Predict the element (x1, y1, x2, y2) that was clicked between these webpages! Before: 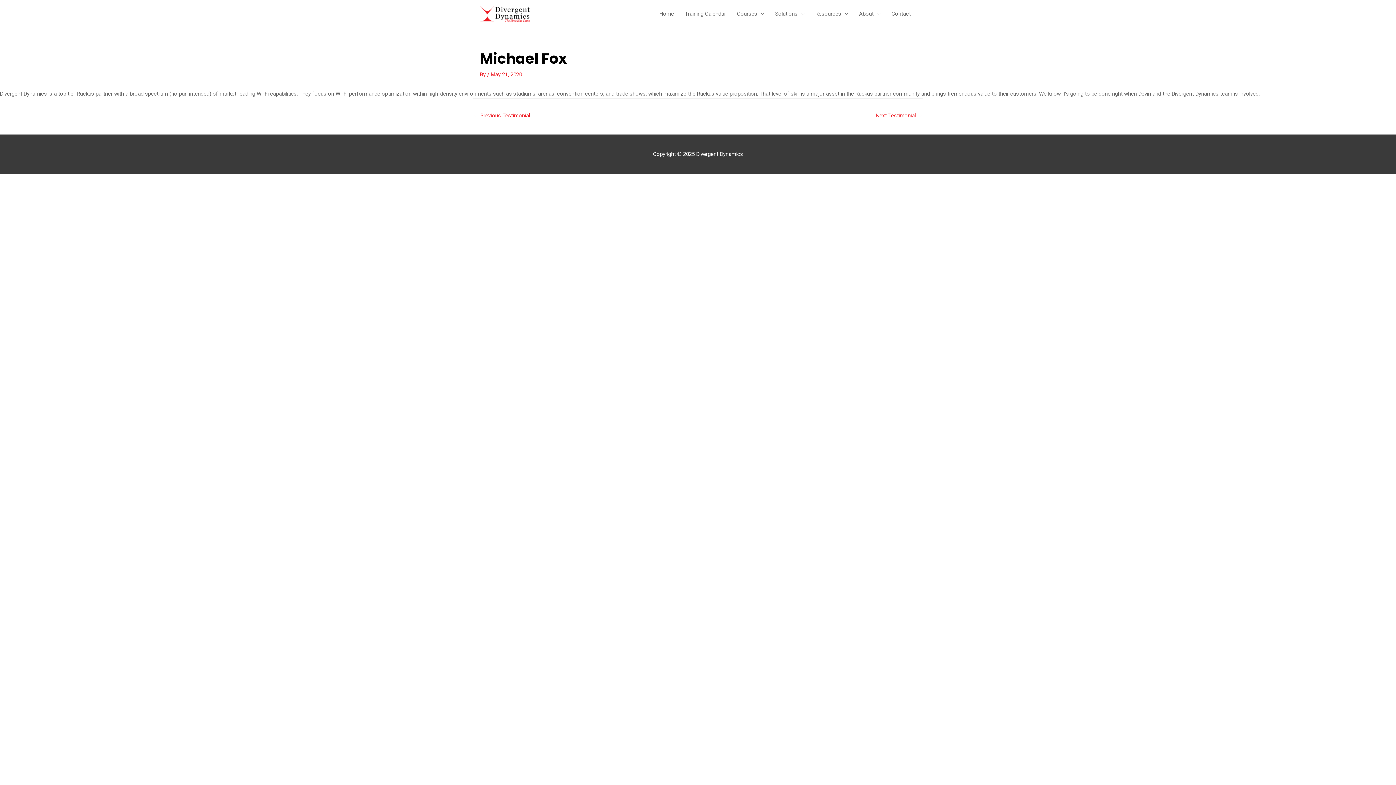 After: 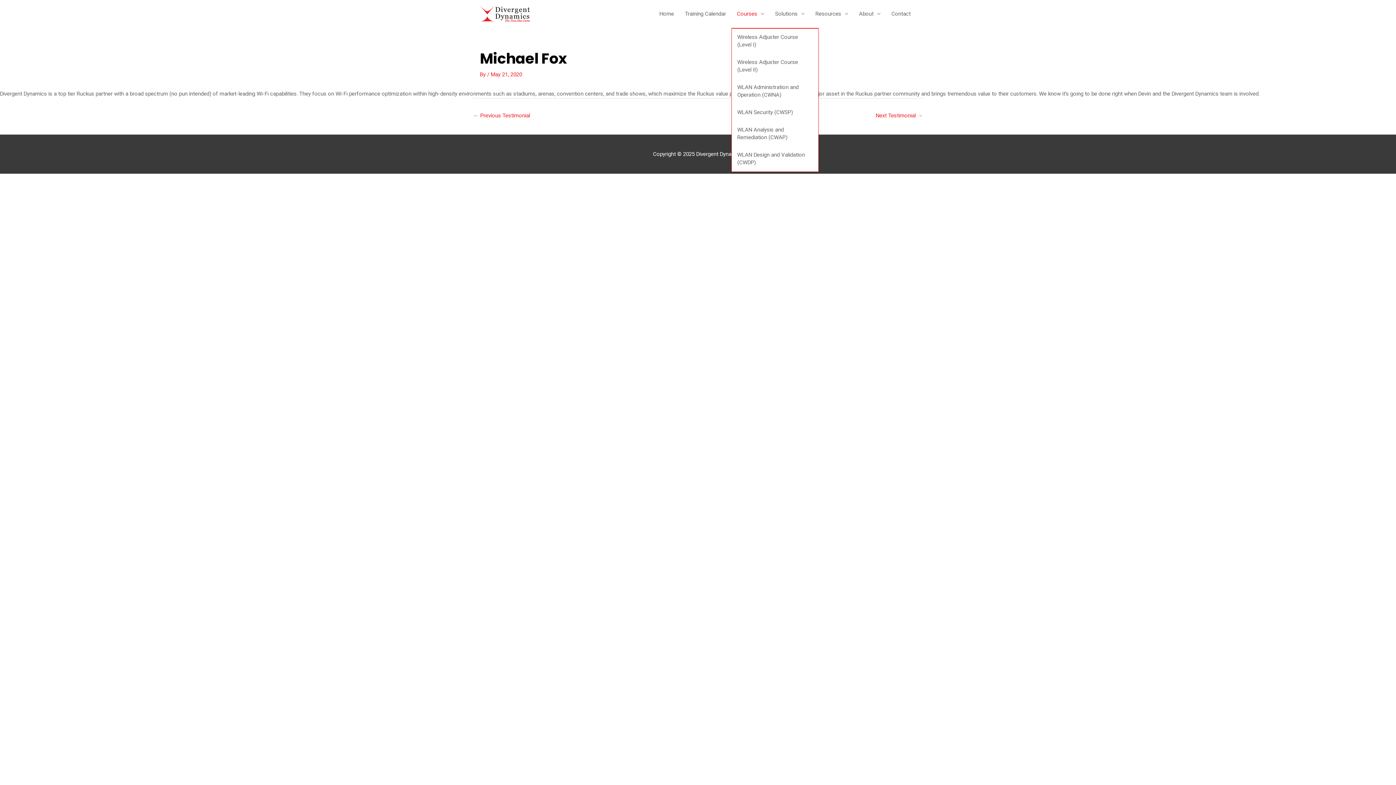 Action: label: Courses bbox: (731, 0, 769, 27)